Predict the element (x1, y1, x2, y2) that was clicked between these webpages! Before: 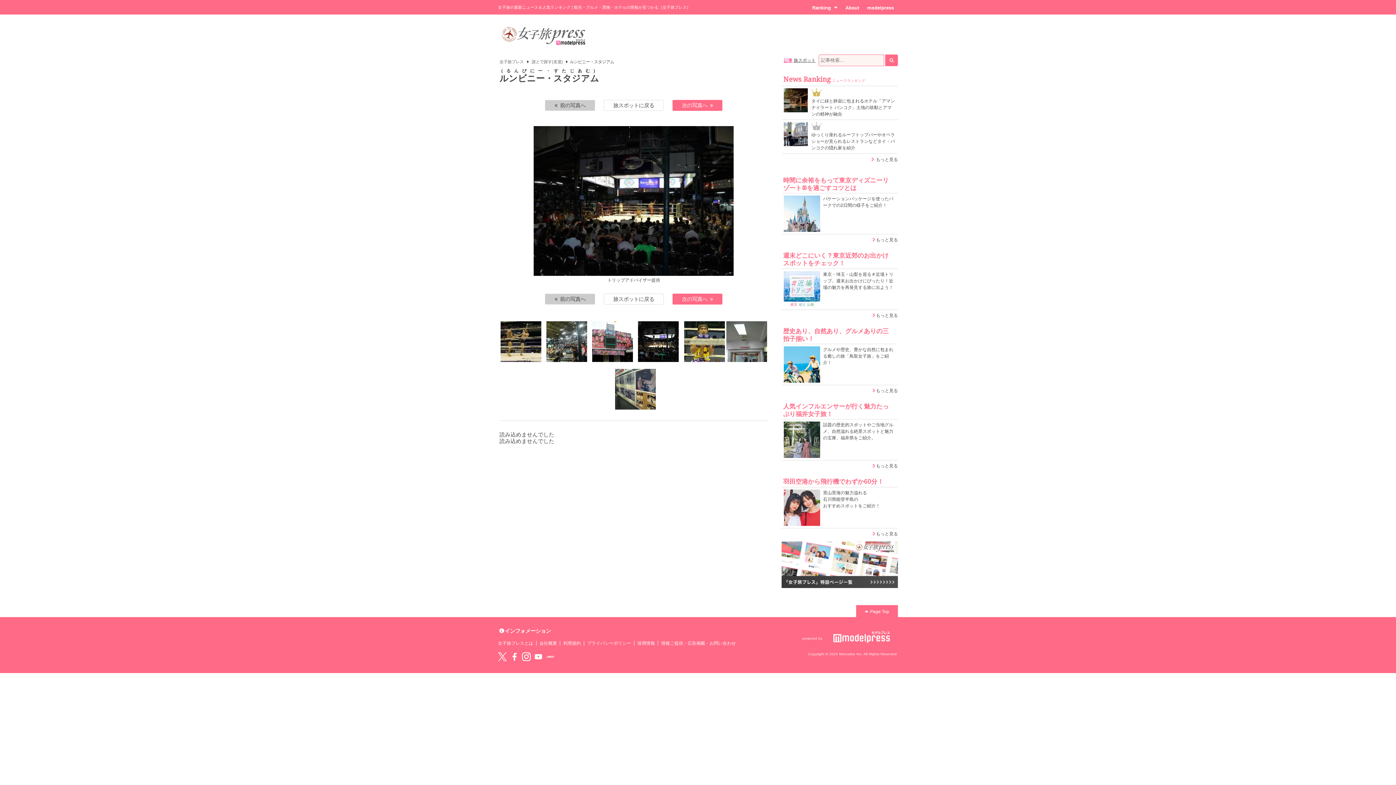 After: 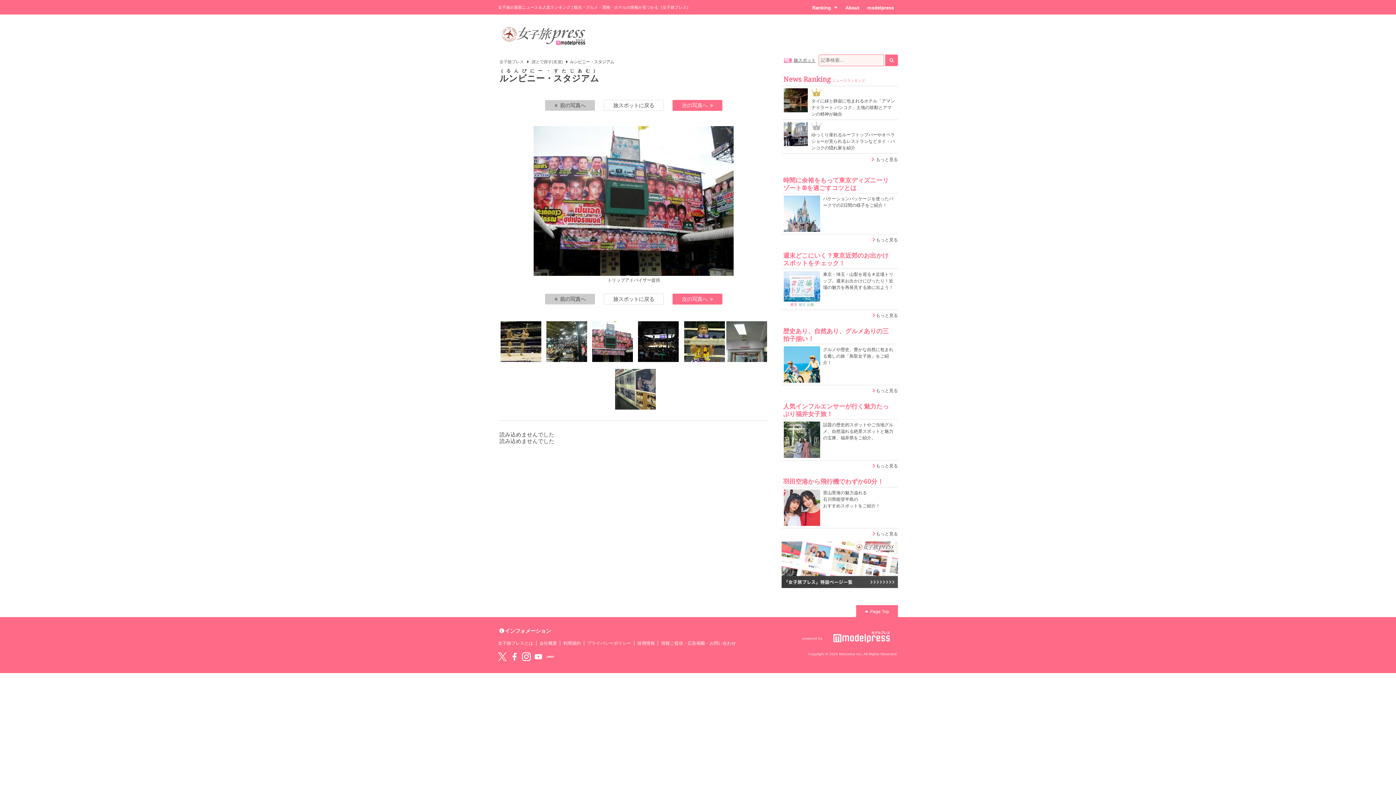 Action: bbox: (592, 321, 633, 362)